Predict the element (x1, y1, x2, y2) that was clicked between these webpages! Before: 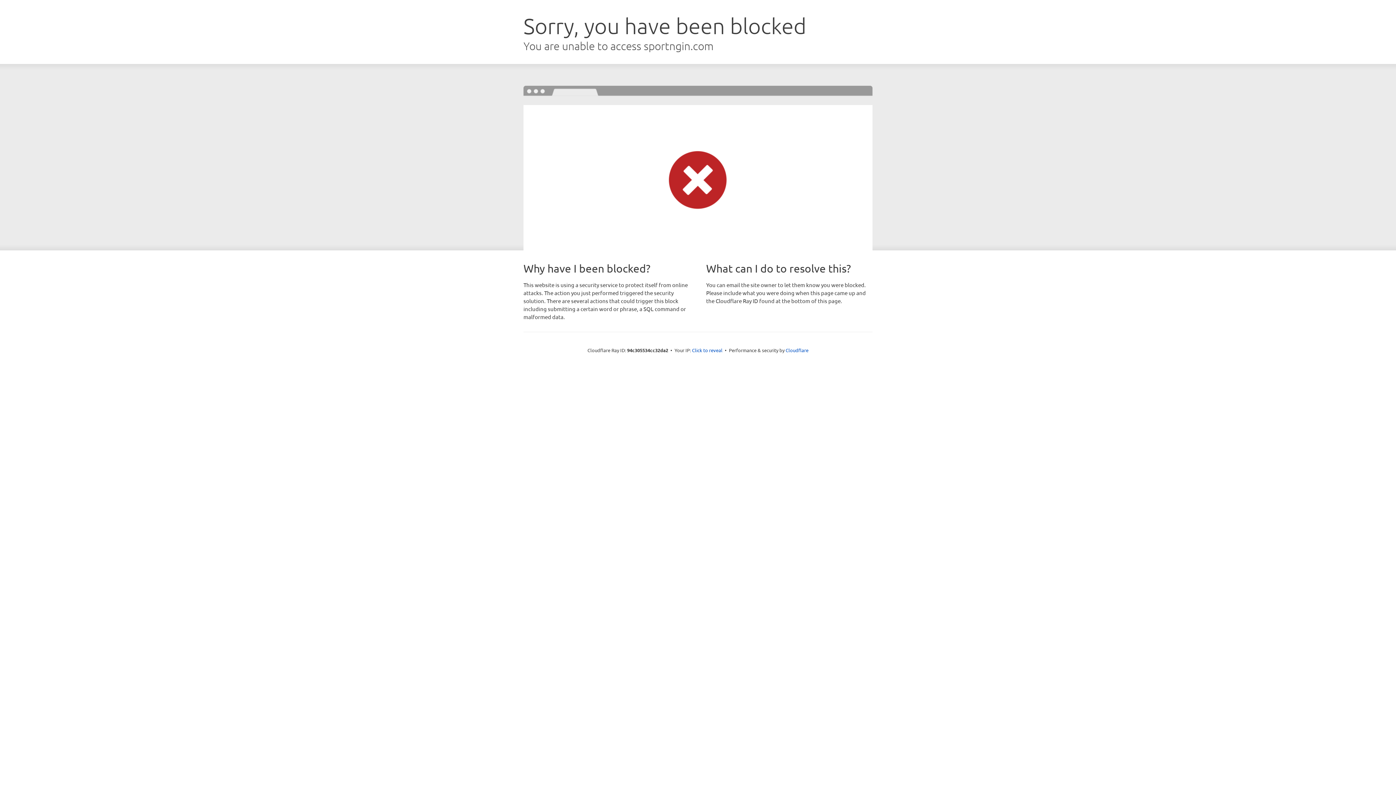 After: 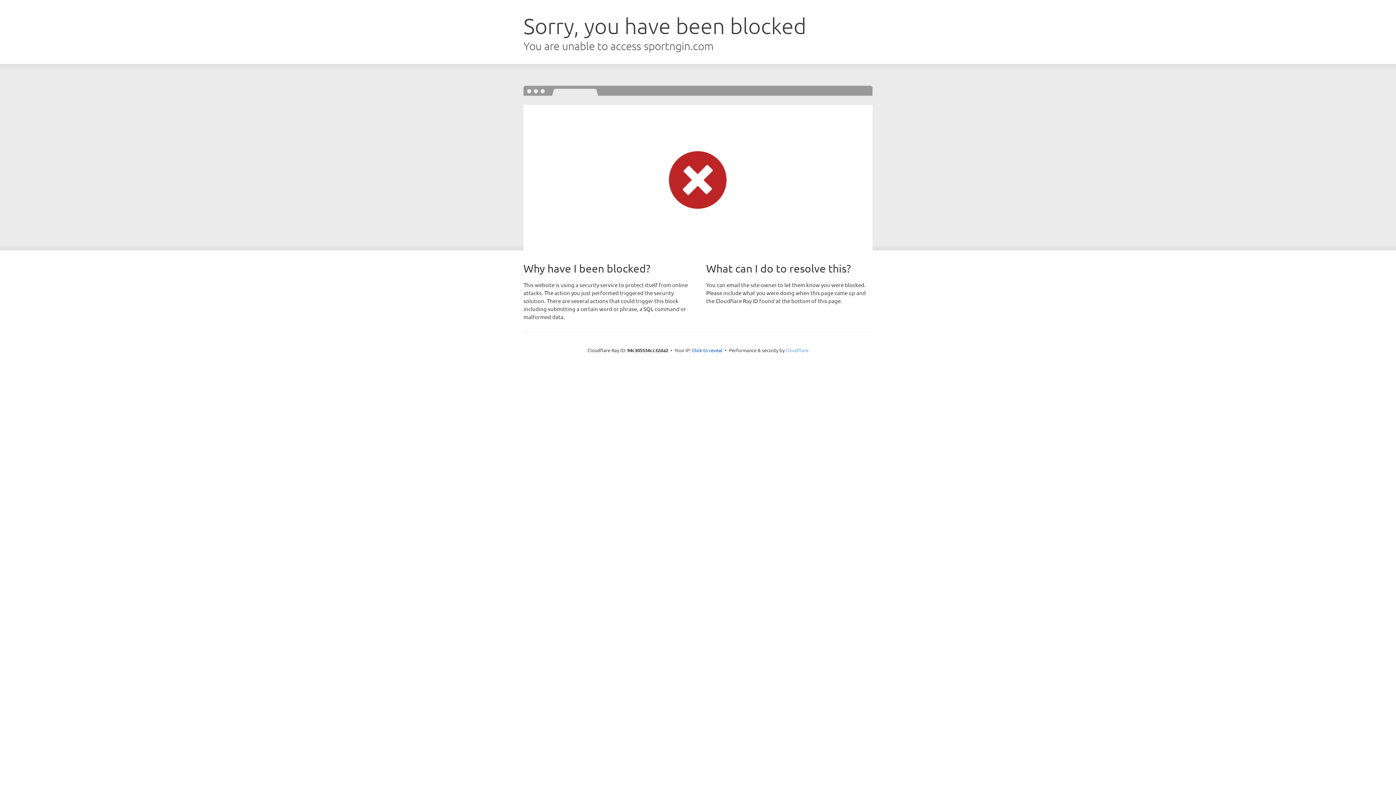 Action: label: Cloudflare bbox: (785, 347, 808, 353)